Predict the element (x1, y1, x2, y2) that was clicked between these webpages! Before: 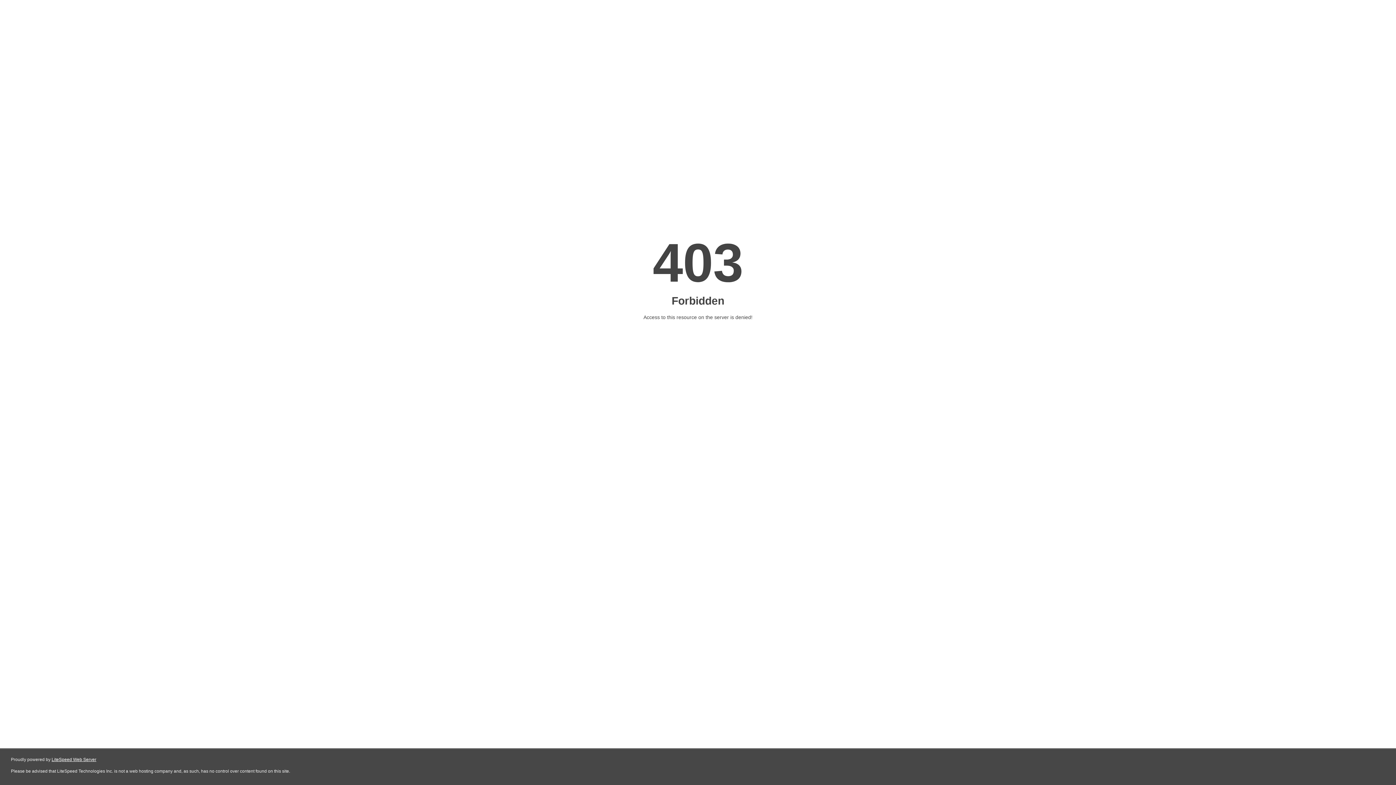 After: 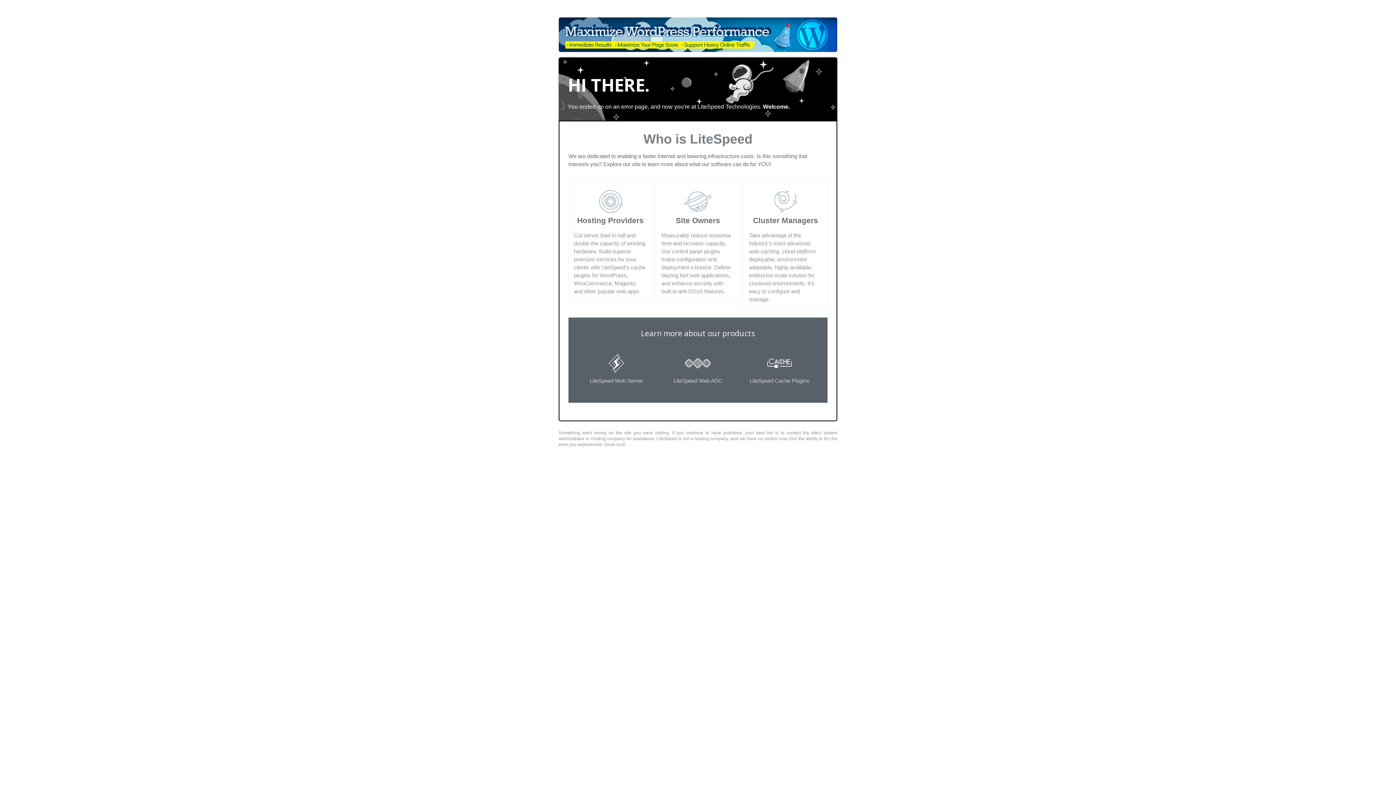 Action: label: LiteSpeed Web Server bbox: (51, 757, 96, 762)